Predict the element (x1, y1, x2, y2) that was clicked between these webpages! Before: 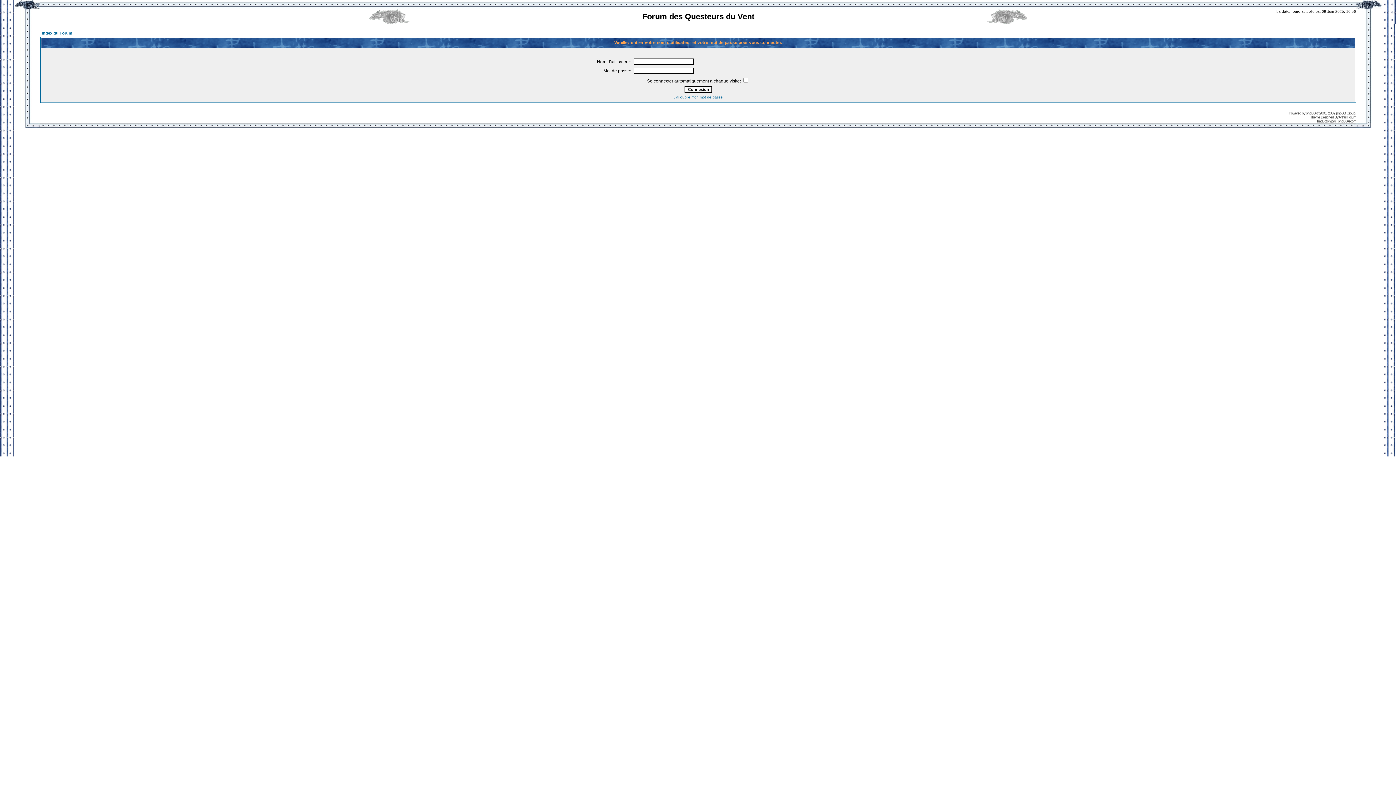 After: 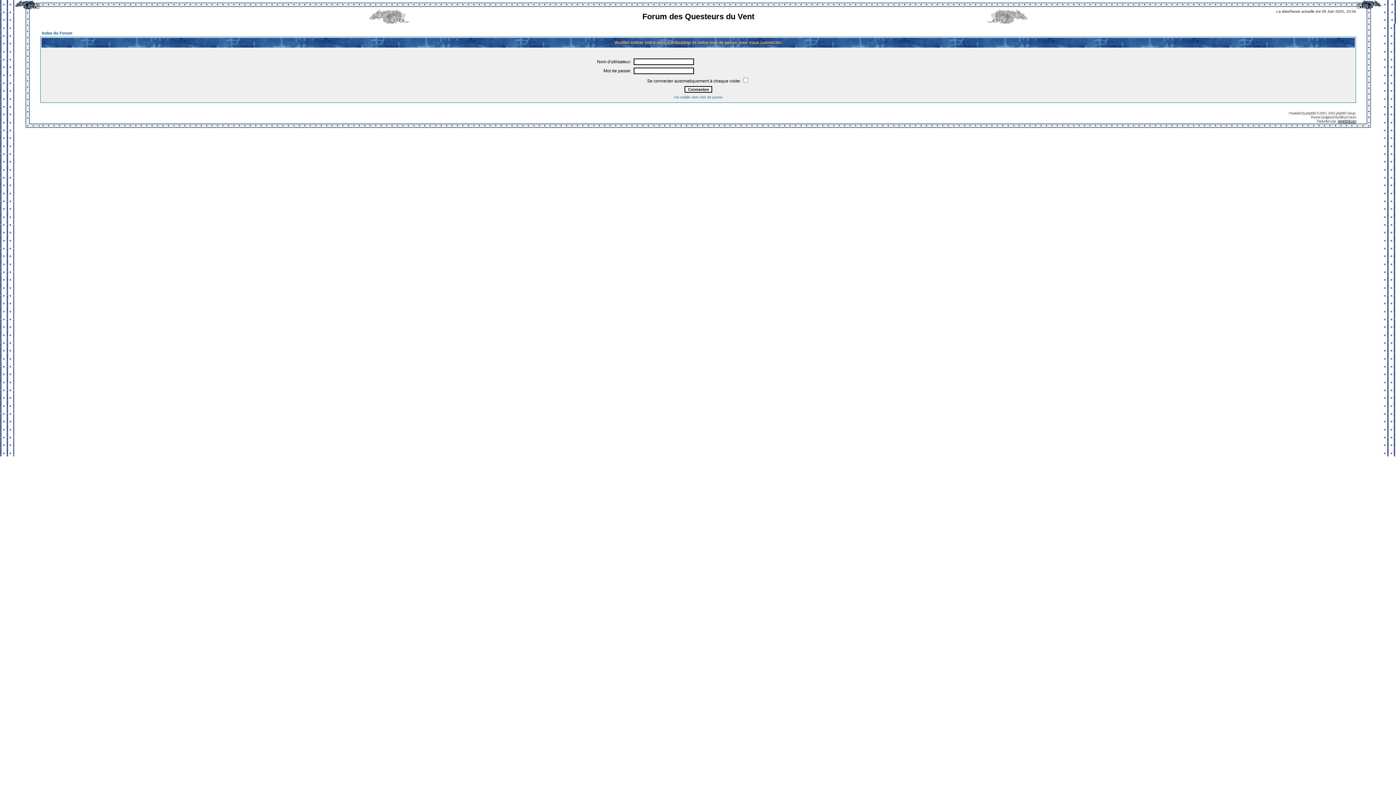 Action: bbox: (1338, 119, 1356, 123) label: phpBB-fr.com